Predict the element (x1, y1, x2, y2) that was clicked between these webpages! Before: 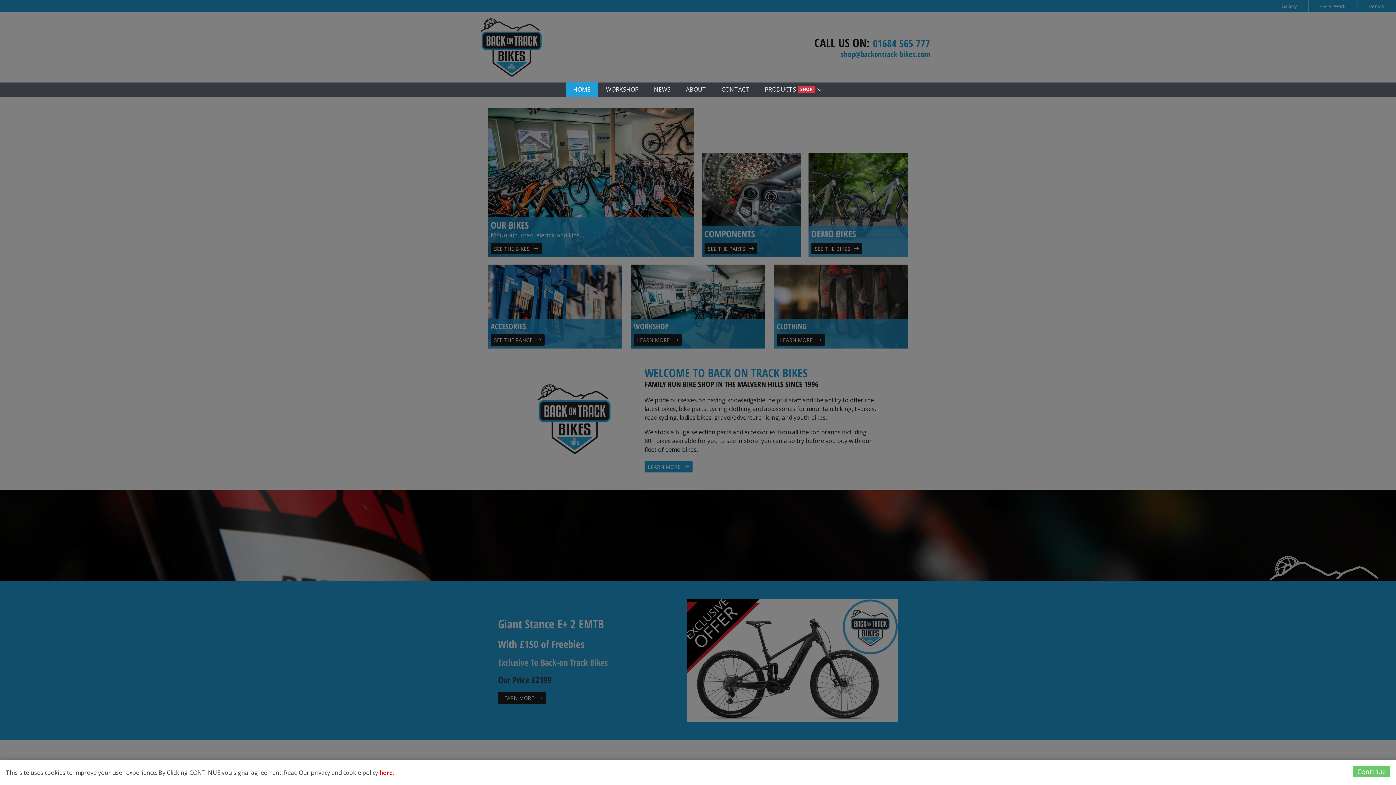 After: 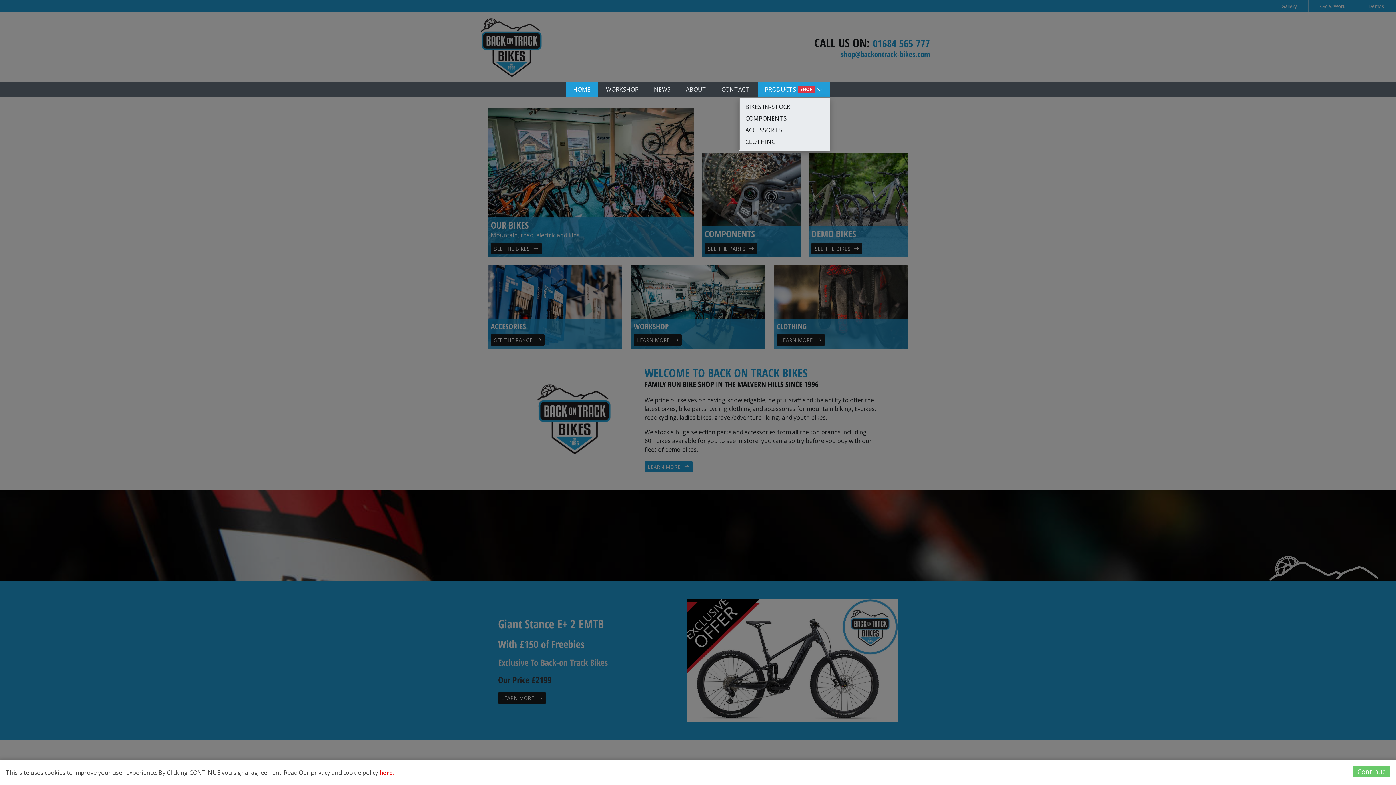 Action: bbox: (757, 82, 830, 96) label: PRODUCTS SHOP